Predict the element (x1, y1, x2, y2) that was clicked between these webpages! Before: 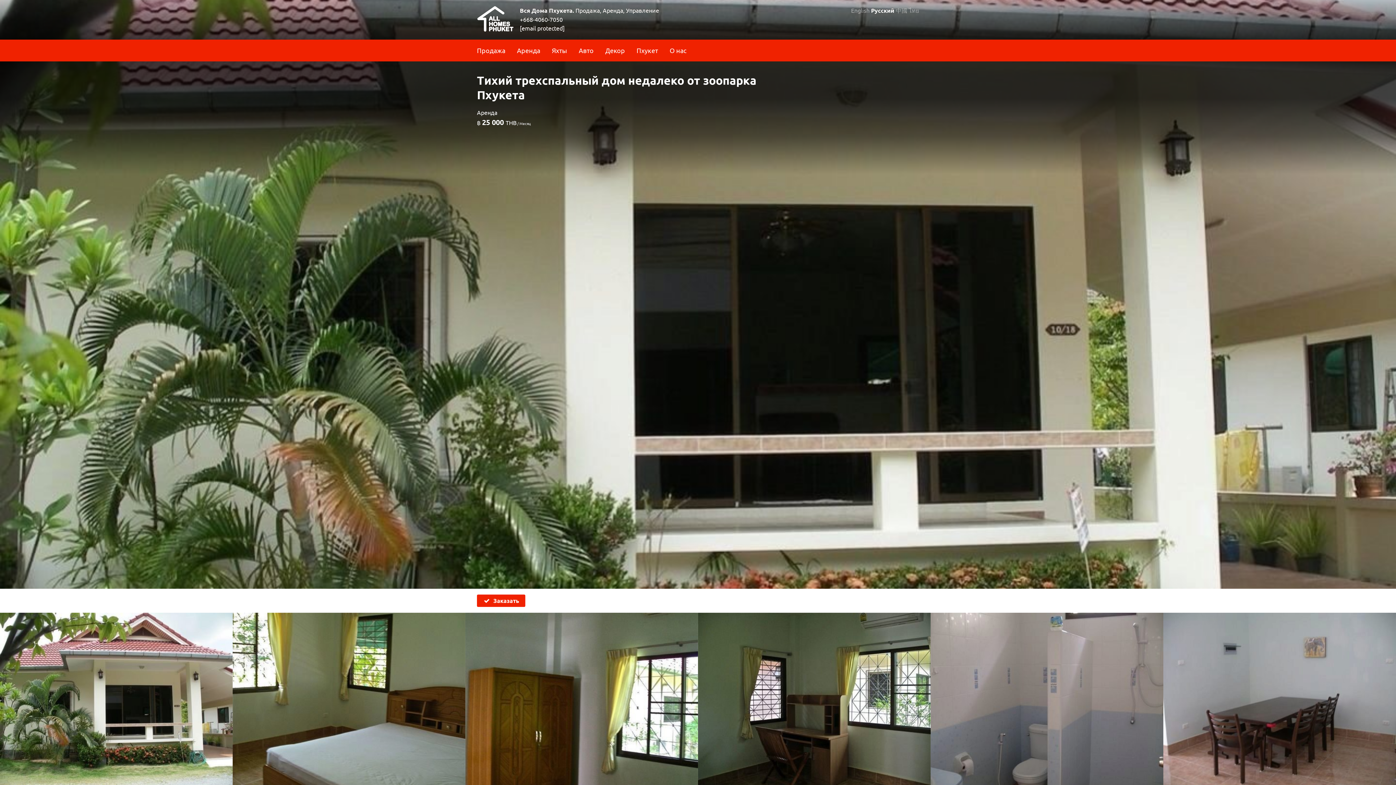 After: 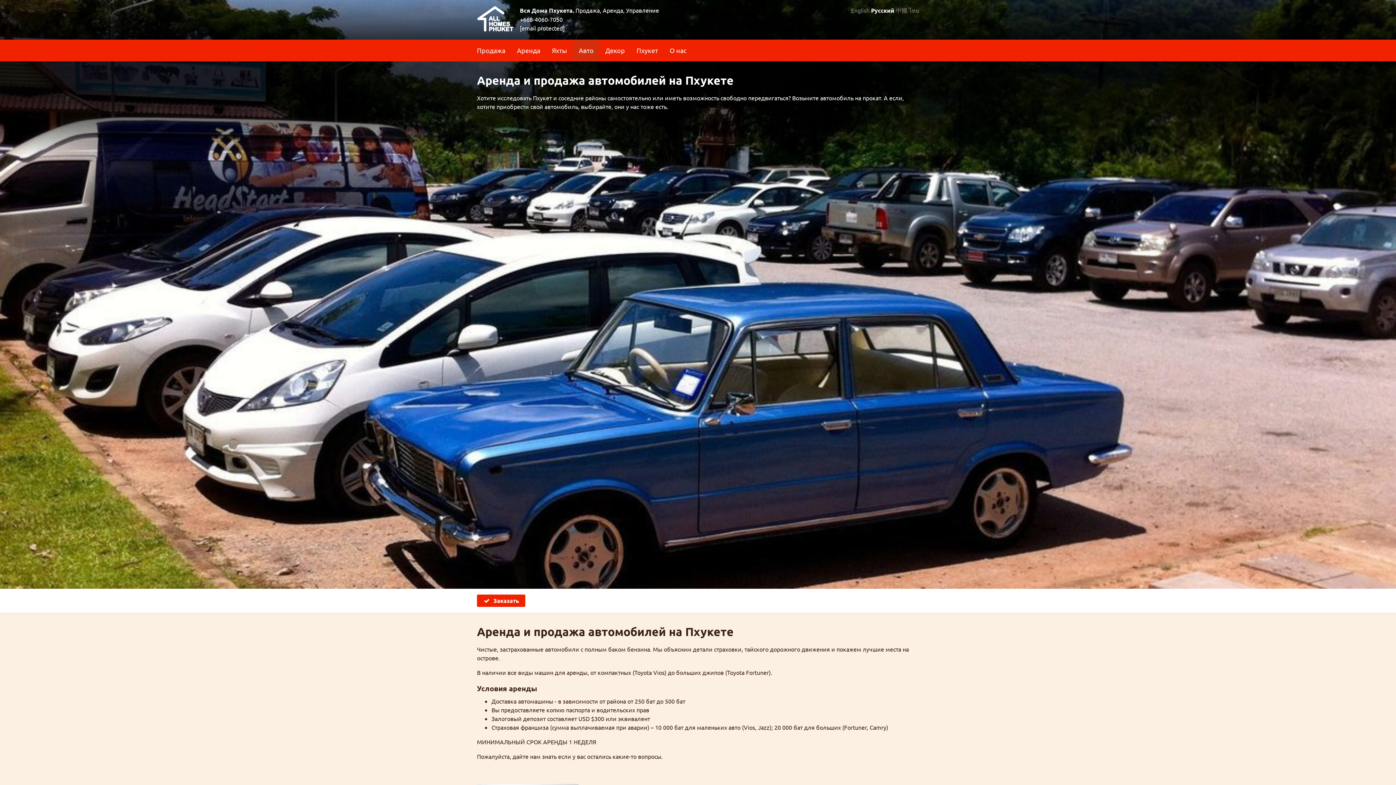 Action: label: Авто bbox: (573, 39, 599, 61)